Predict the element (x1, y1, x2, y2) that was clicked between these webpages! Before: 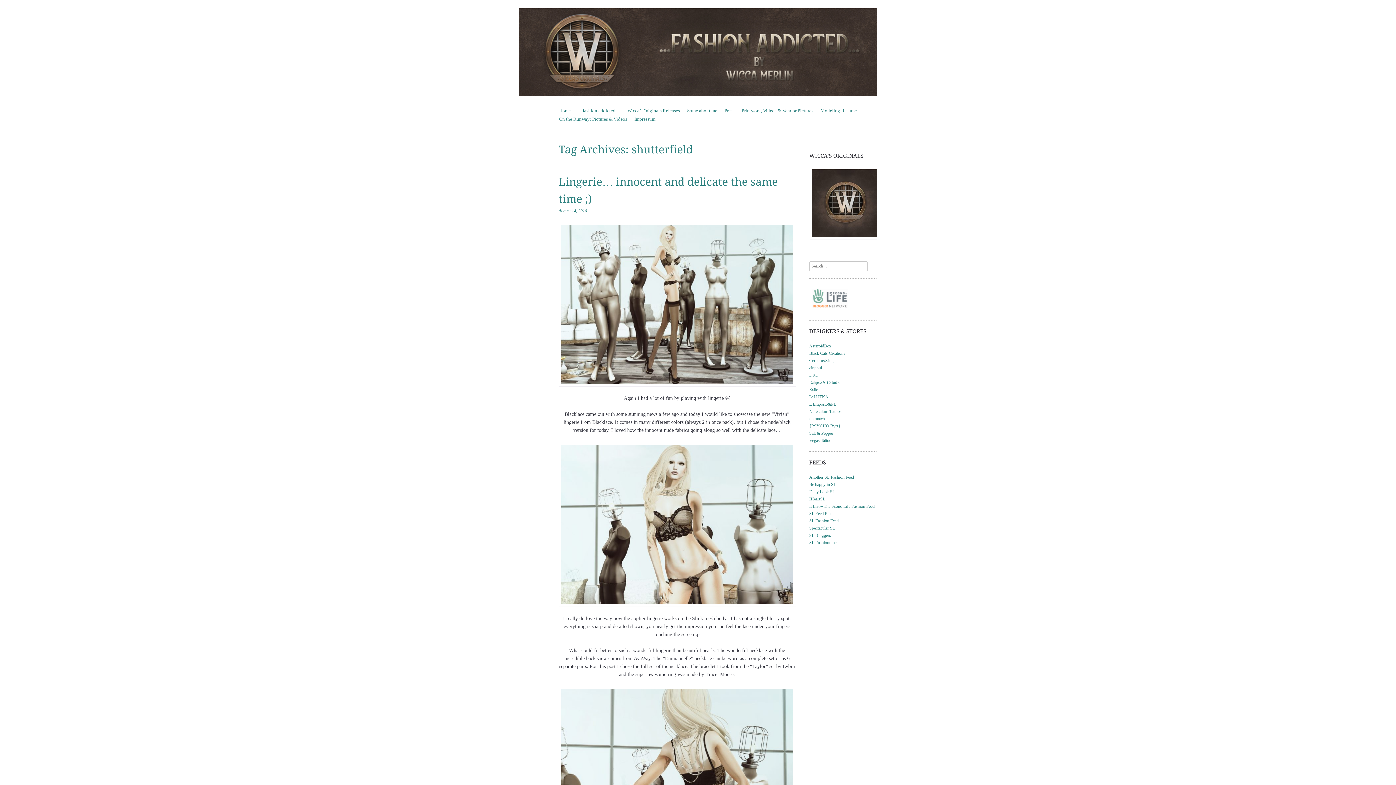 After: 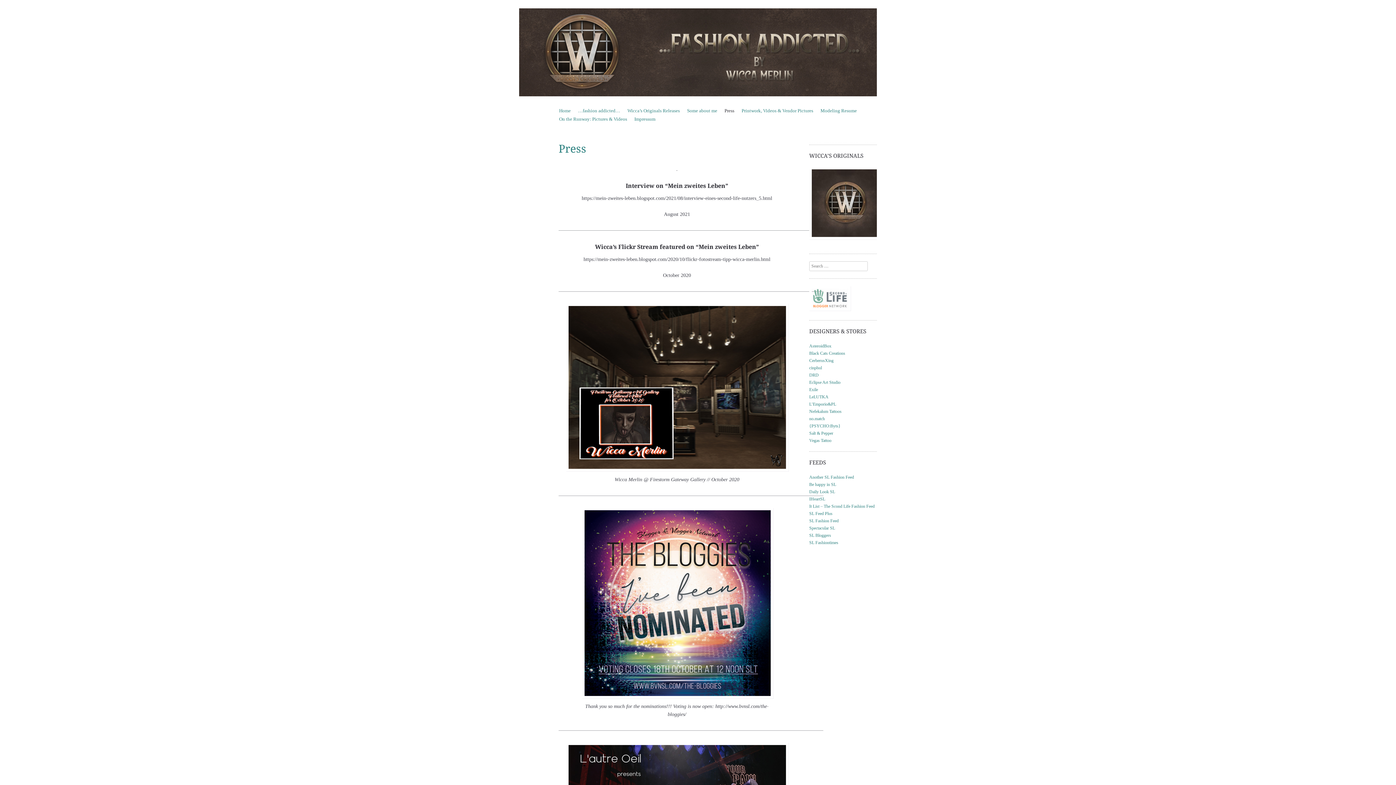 Action: bbox: (721, 106, 738, 114) label: Press